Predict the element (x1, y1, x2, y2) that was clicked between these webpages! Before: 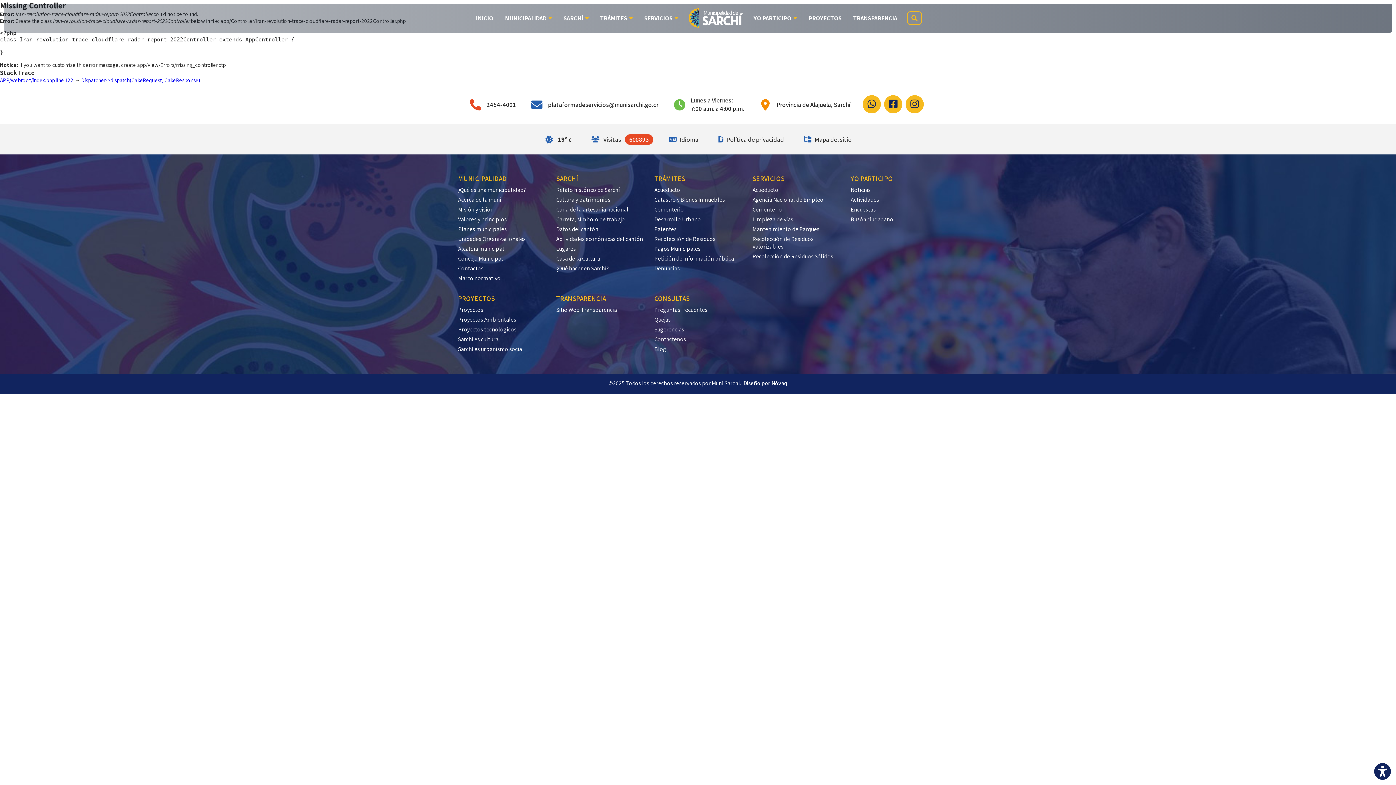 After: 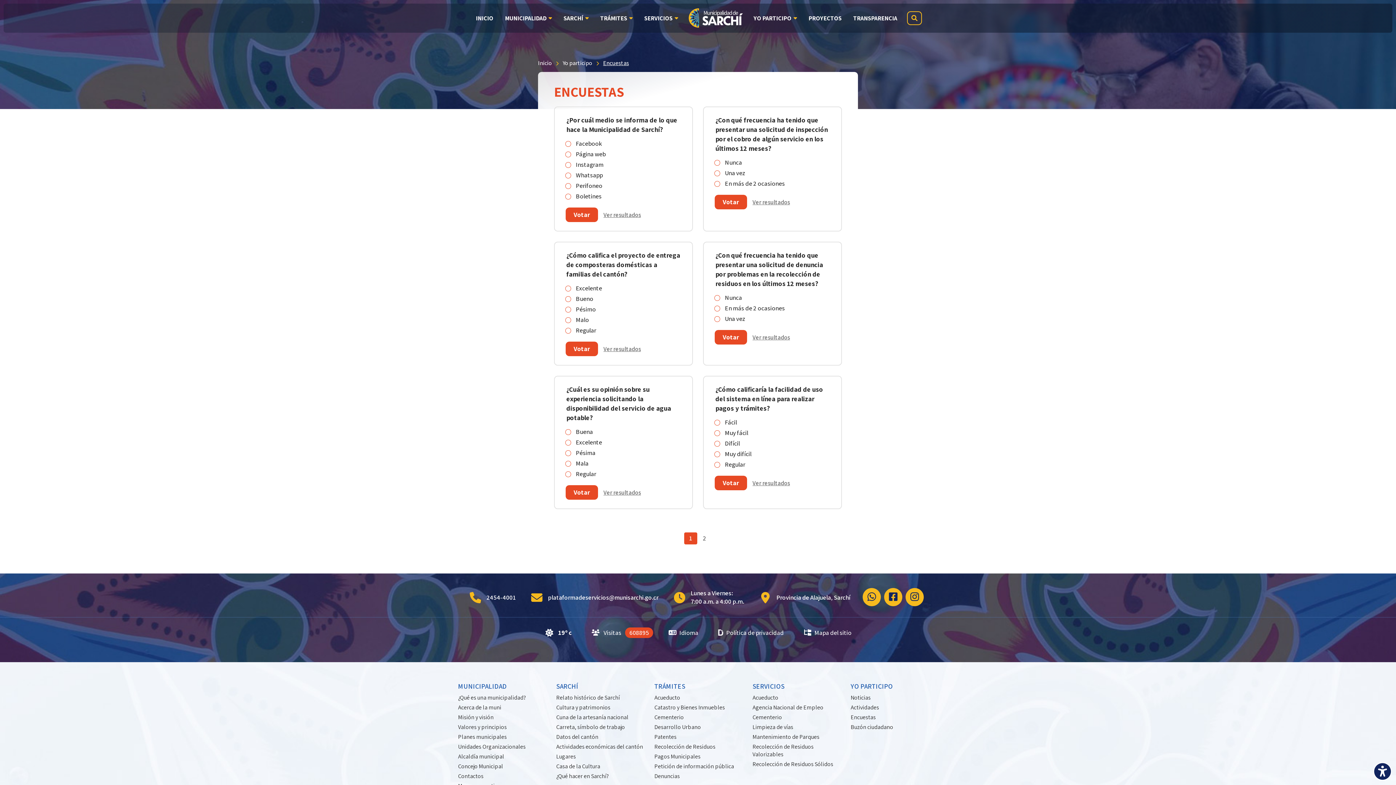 Action: bbox: (850, 204, 876, 214) label: Encuestas